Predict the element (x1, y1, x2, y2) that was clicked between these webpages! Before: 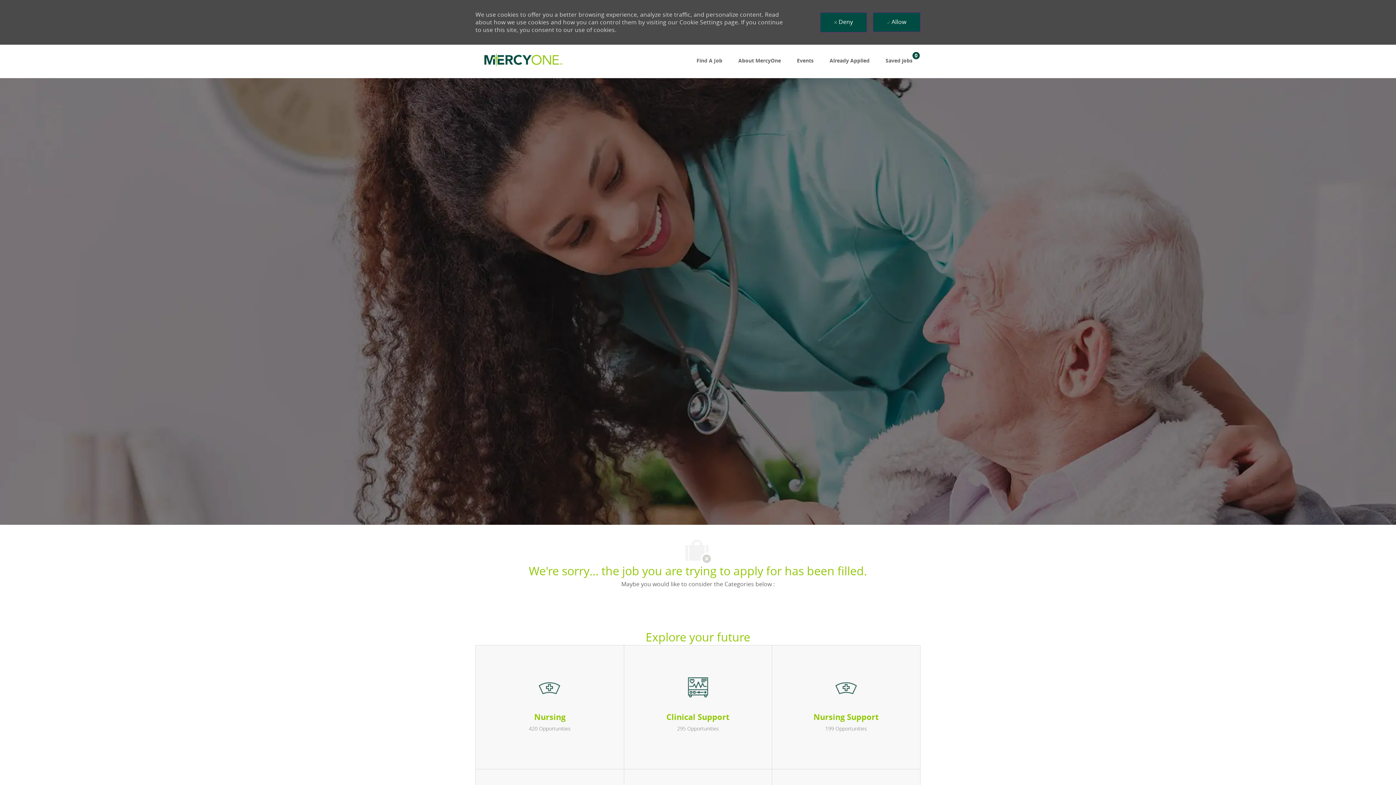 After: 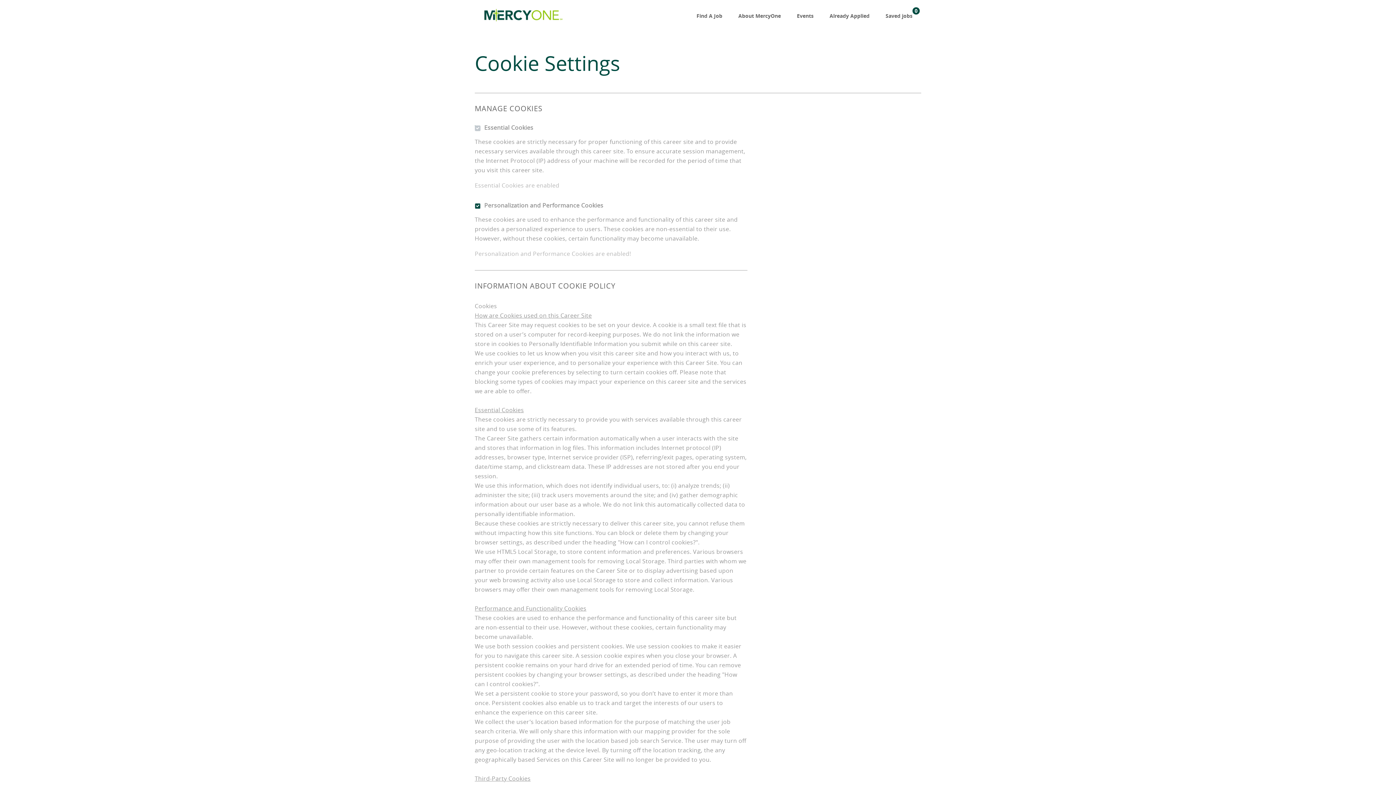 Action: label: Career Site Cookie Settings bbox: (542, 622, 630, 645)